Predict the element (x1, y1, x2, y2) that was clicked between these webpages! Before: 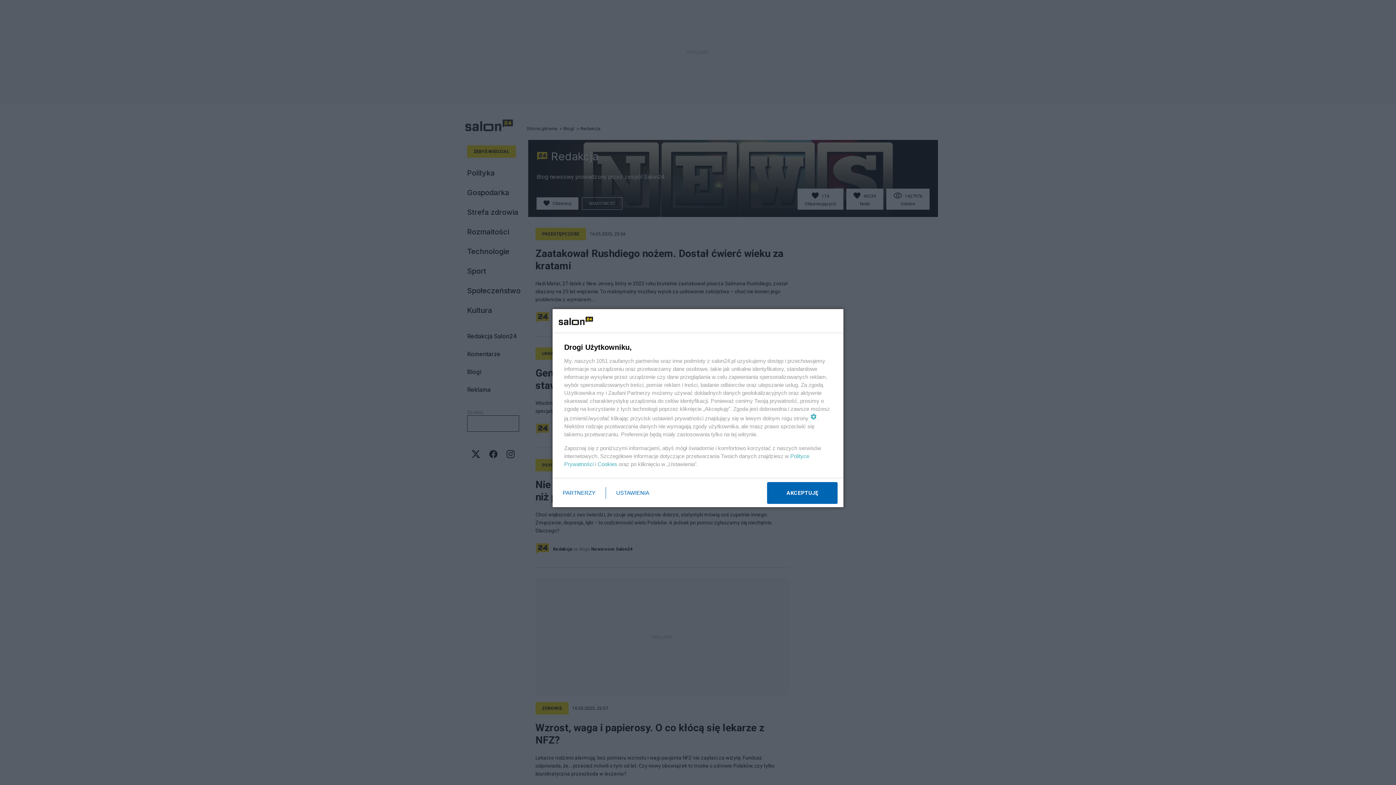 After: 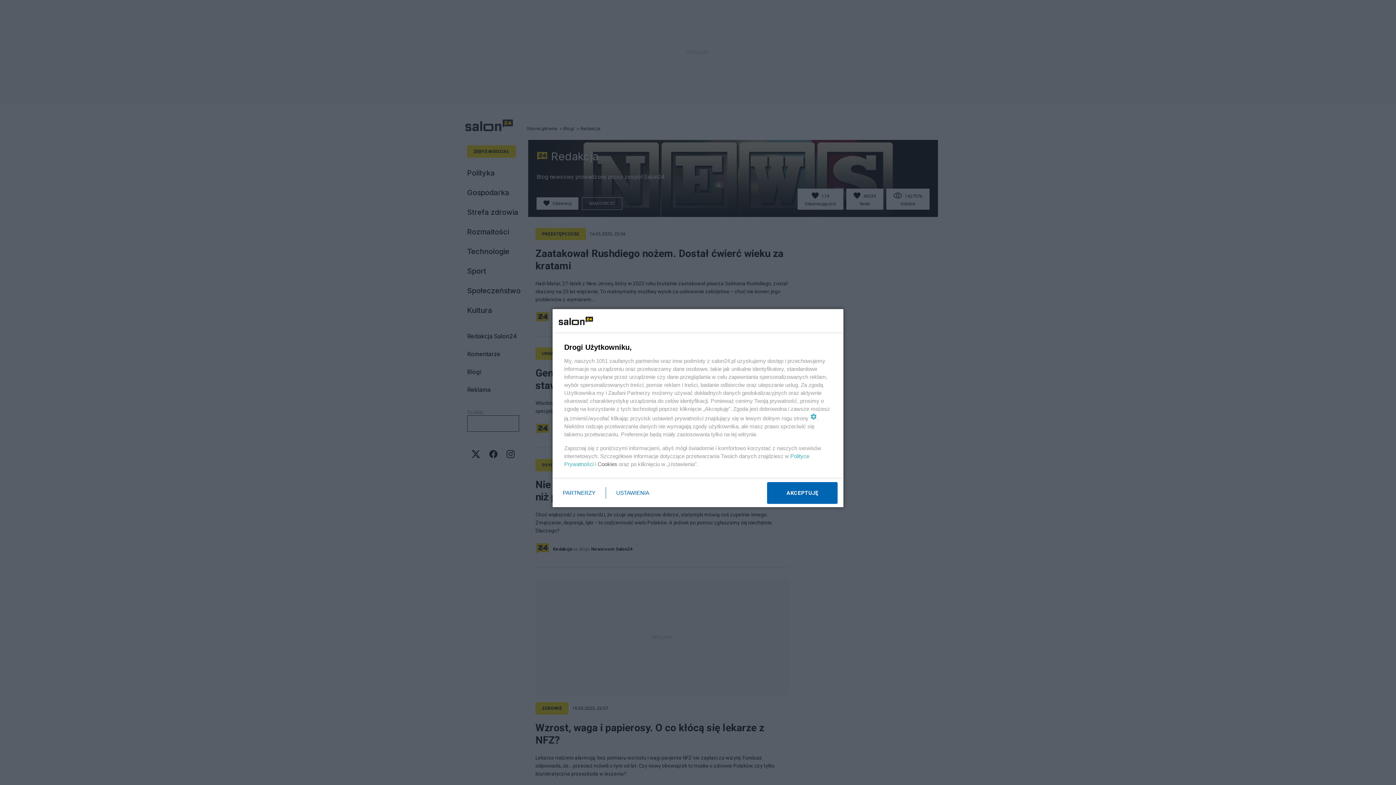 Action: bbox: (597, 461, 617, 467) label: Cookies